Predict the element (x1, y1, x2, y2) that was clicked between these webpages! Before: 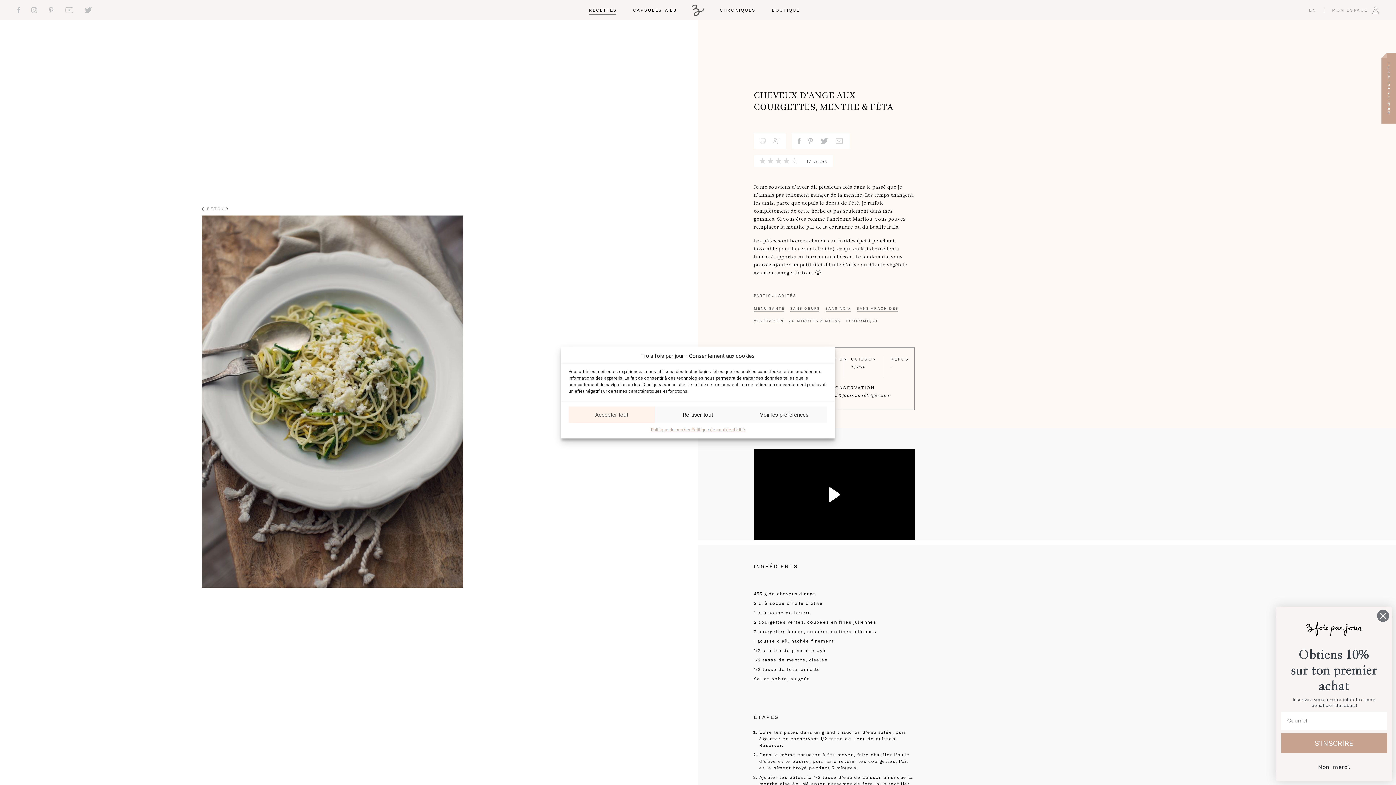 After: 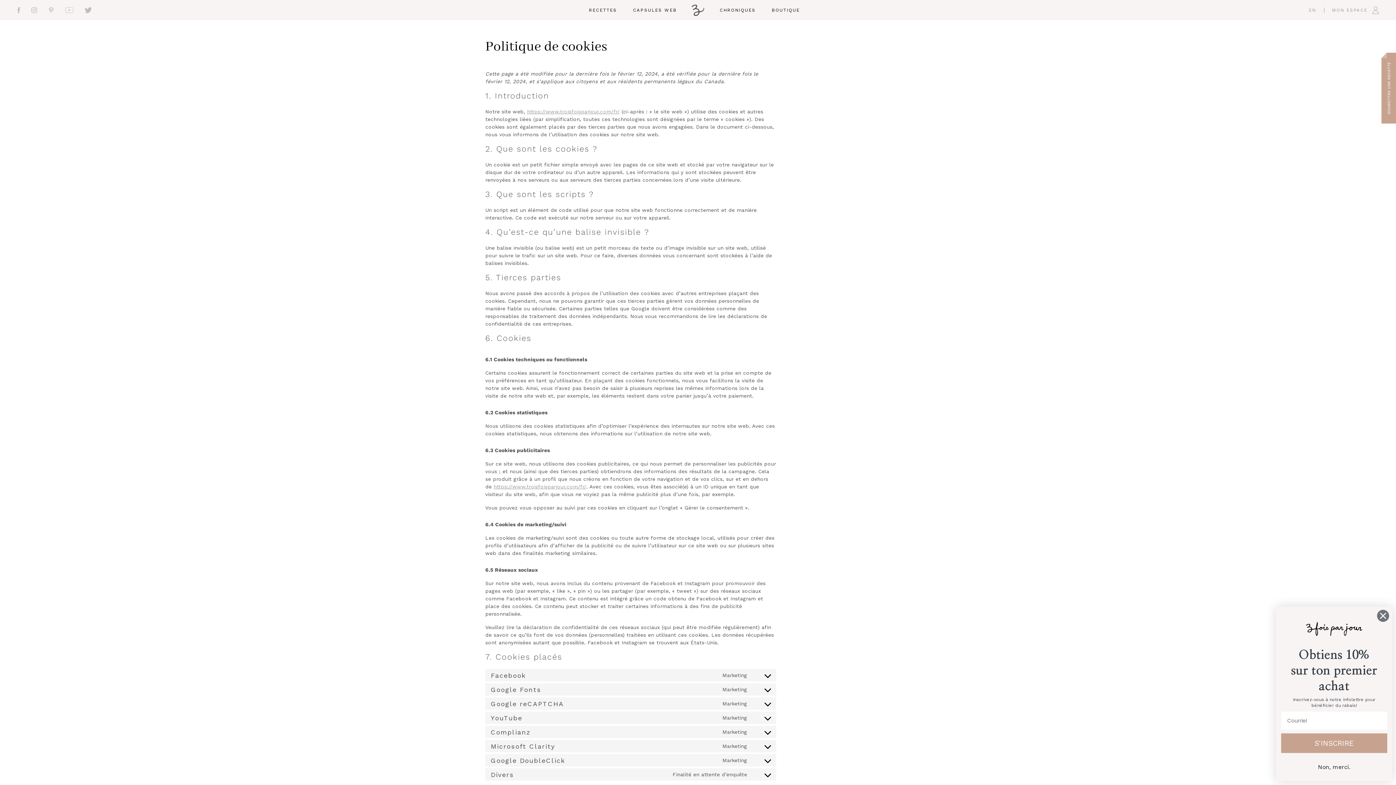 Action: label: Politique de cookies bbox: (651, 426, 691, 433)